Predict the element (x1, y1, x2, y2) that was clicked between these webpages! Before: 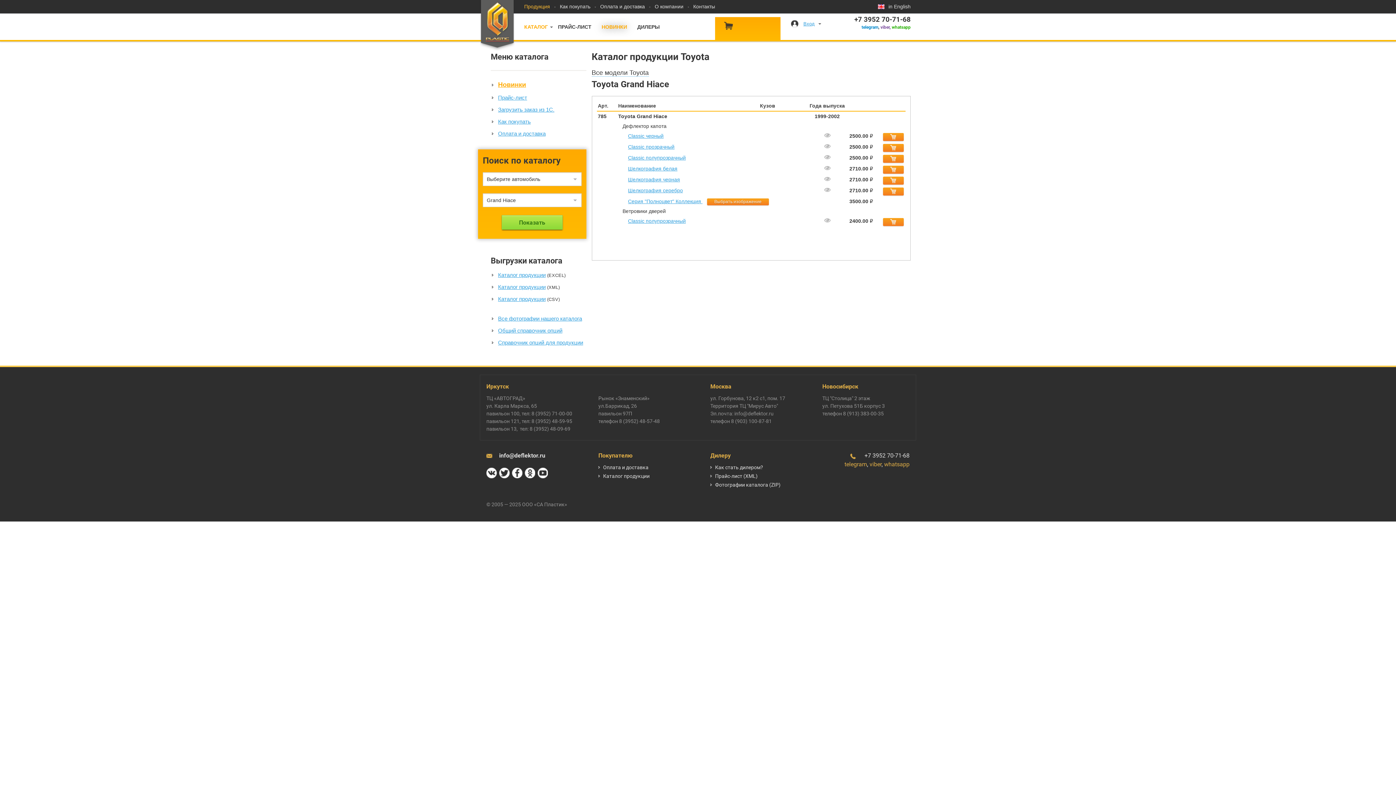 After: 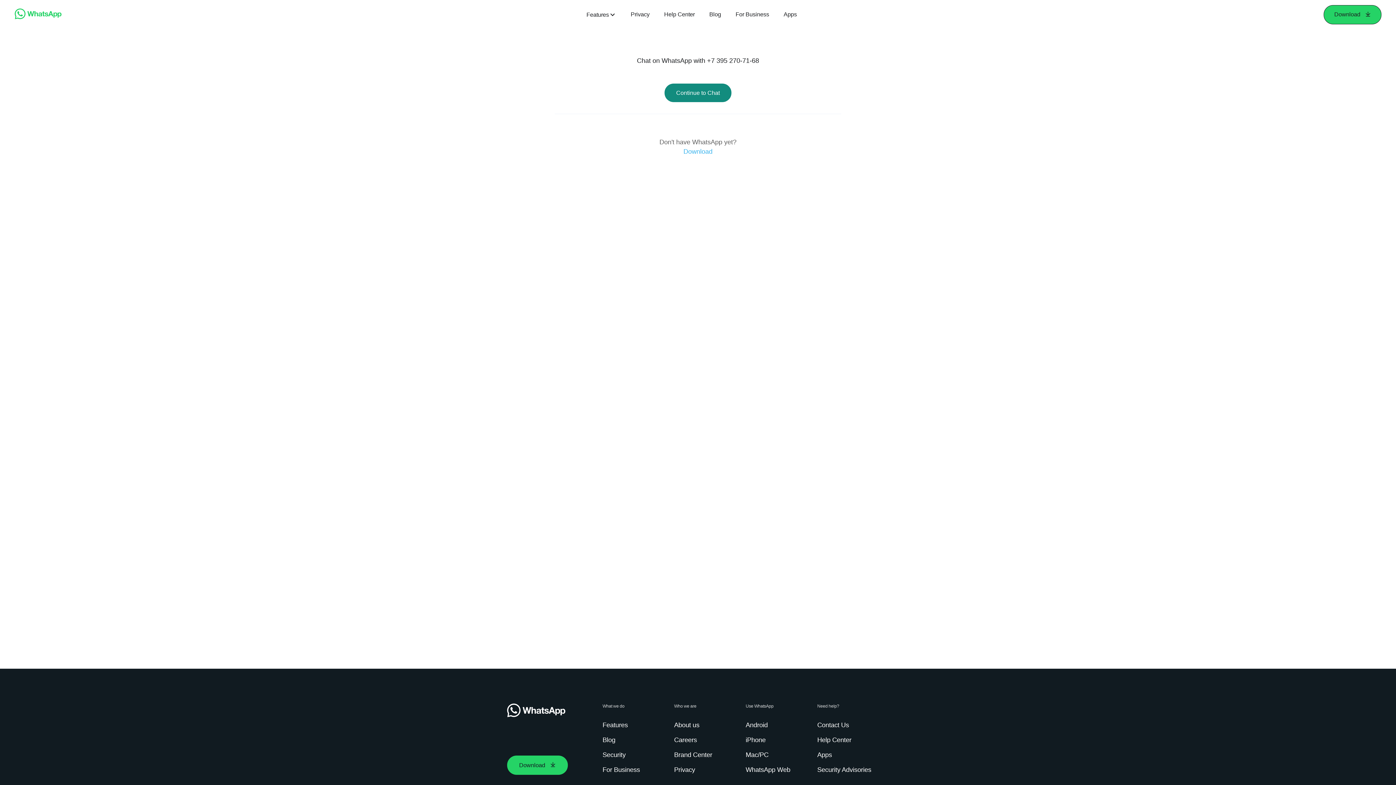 Action: bbox: (884, 460, 909, 467) label: whatsapp